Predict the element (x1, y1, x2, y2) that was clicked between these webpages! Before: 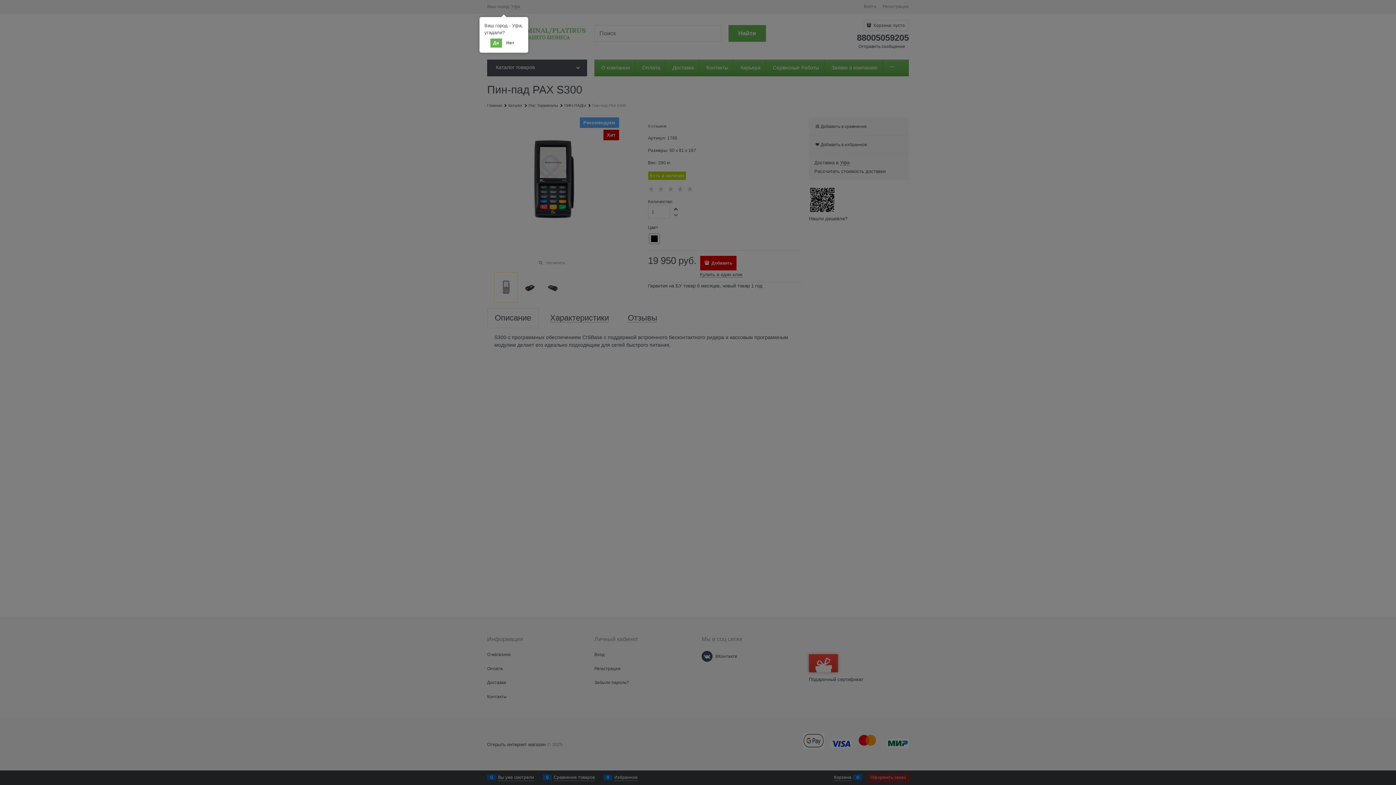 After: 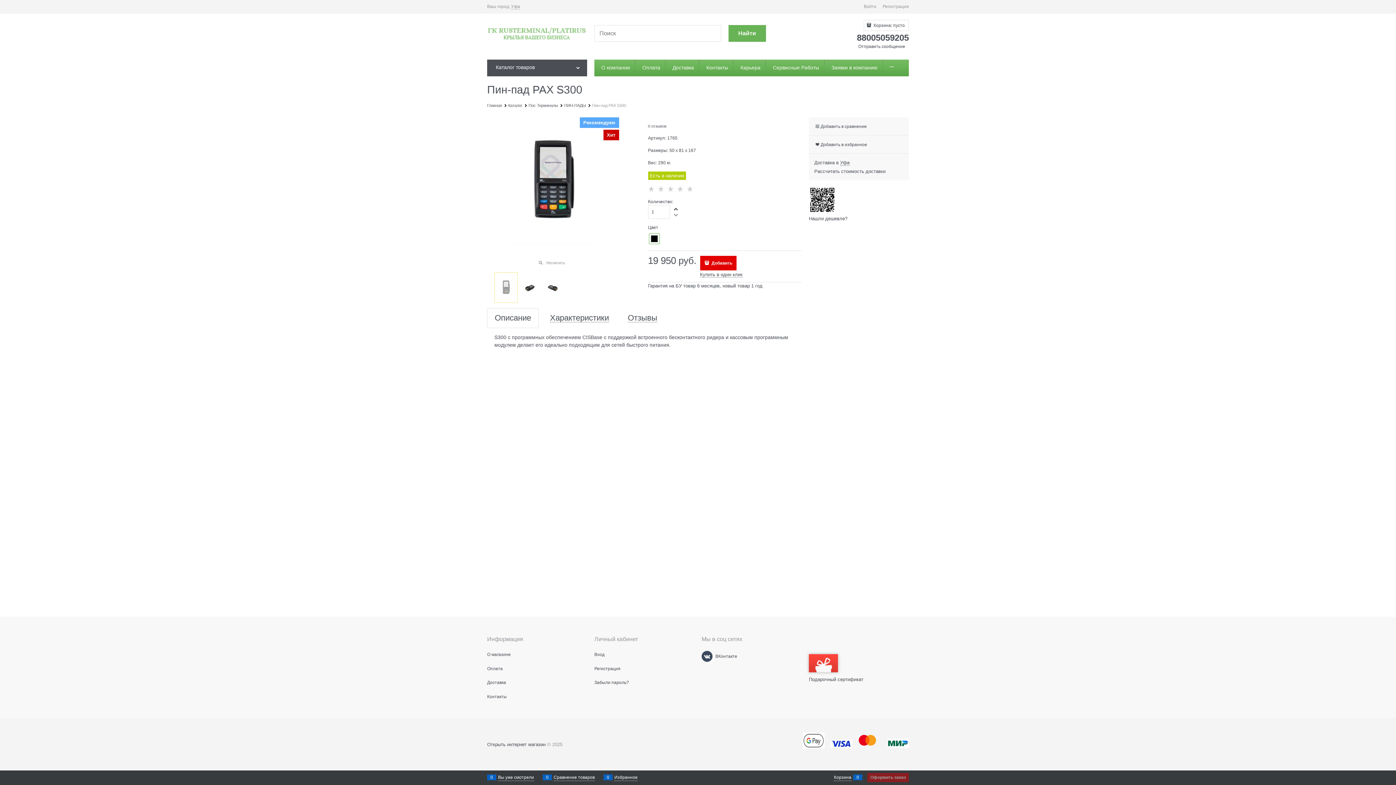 Action: label: Да bbox: (490, 38, 502, 47)